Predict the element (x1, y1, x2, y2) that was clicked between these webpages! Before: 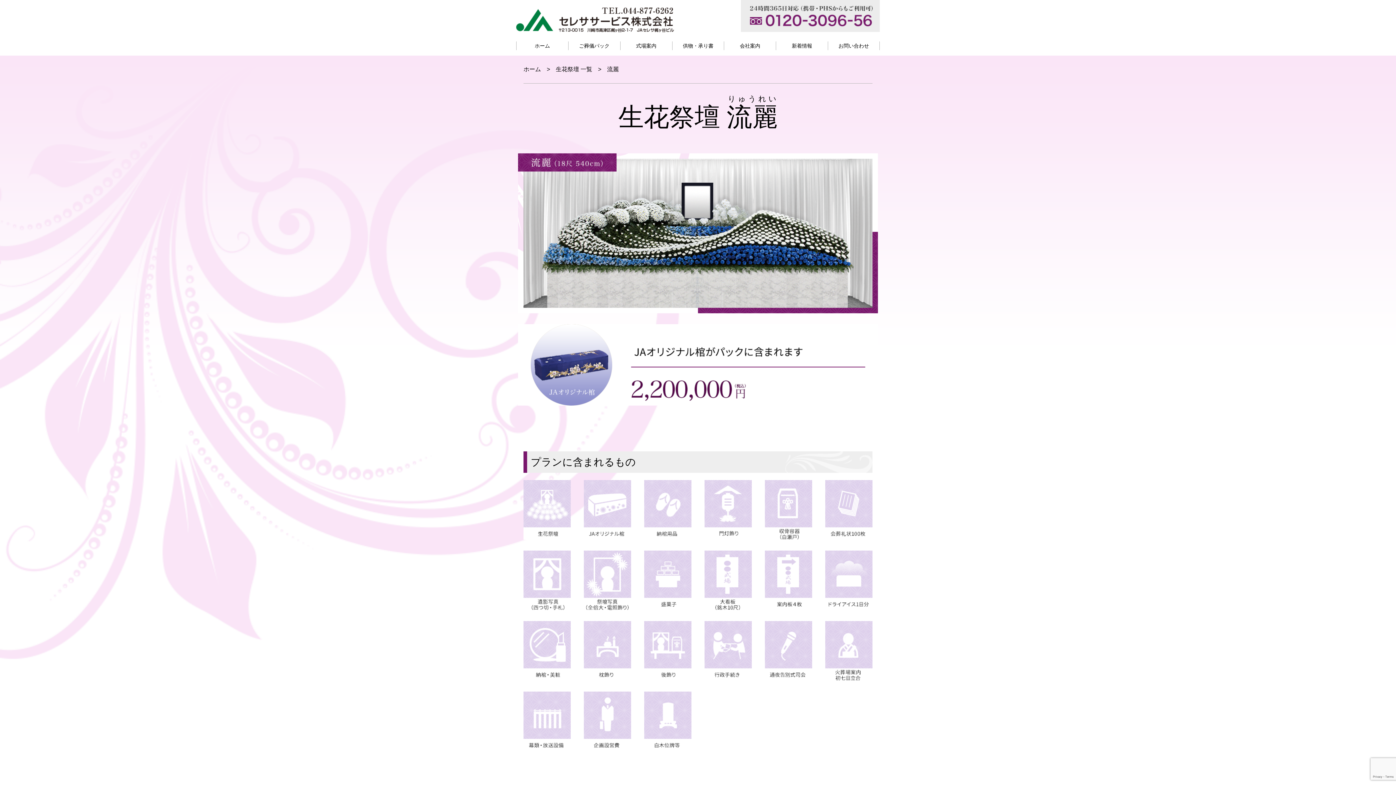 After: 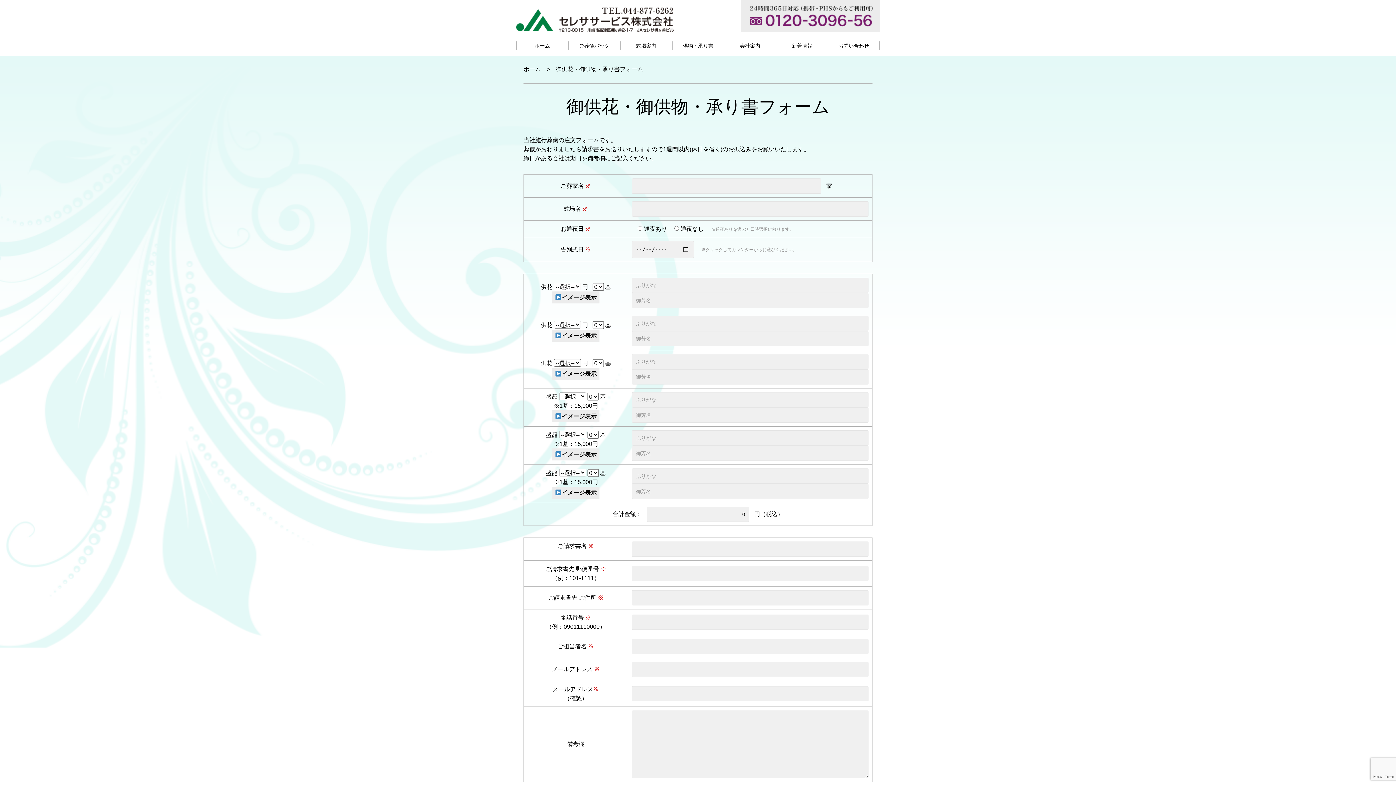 Action: bbox: (672, 41, 724, 50) label: 供物・承り書